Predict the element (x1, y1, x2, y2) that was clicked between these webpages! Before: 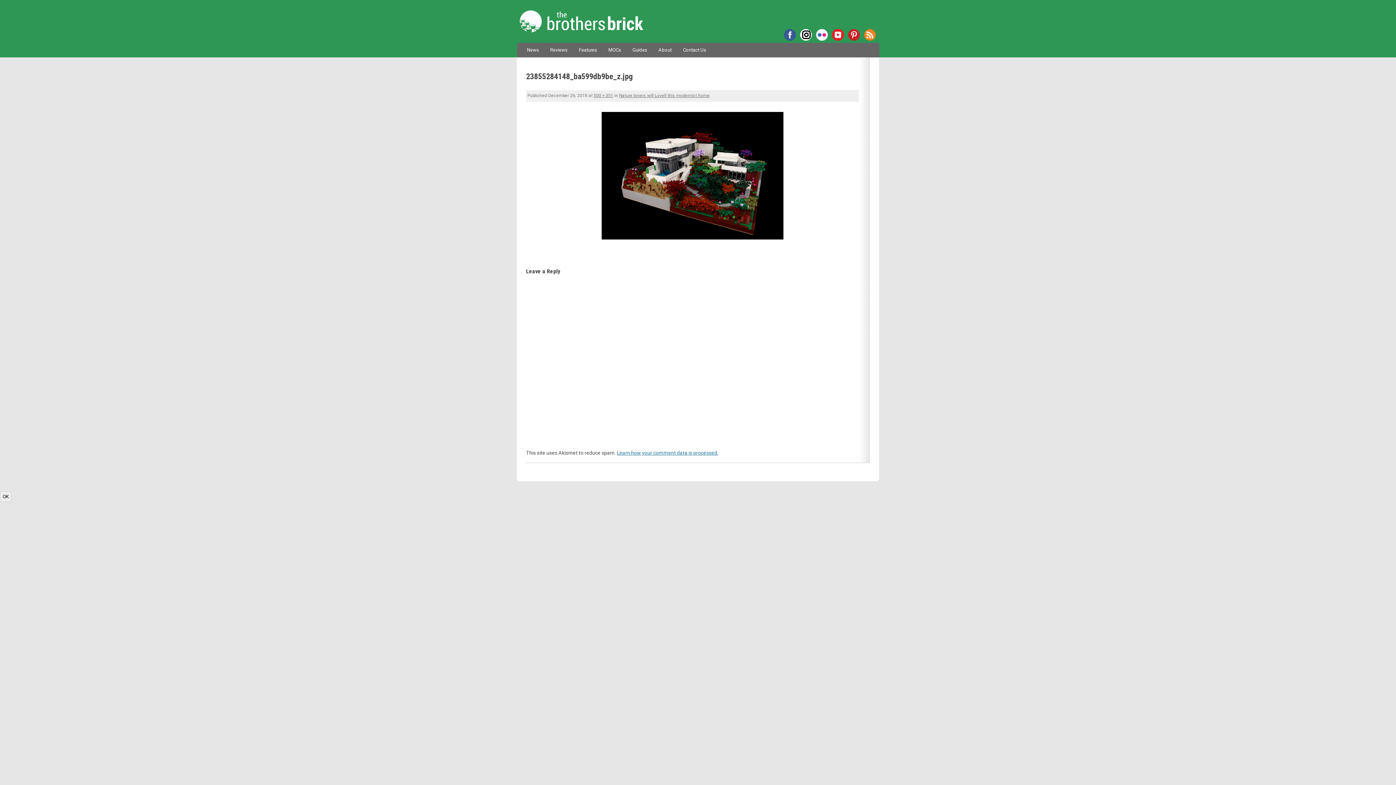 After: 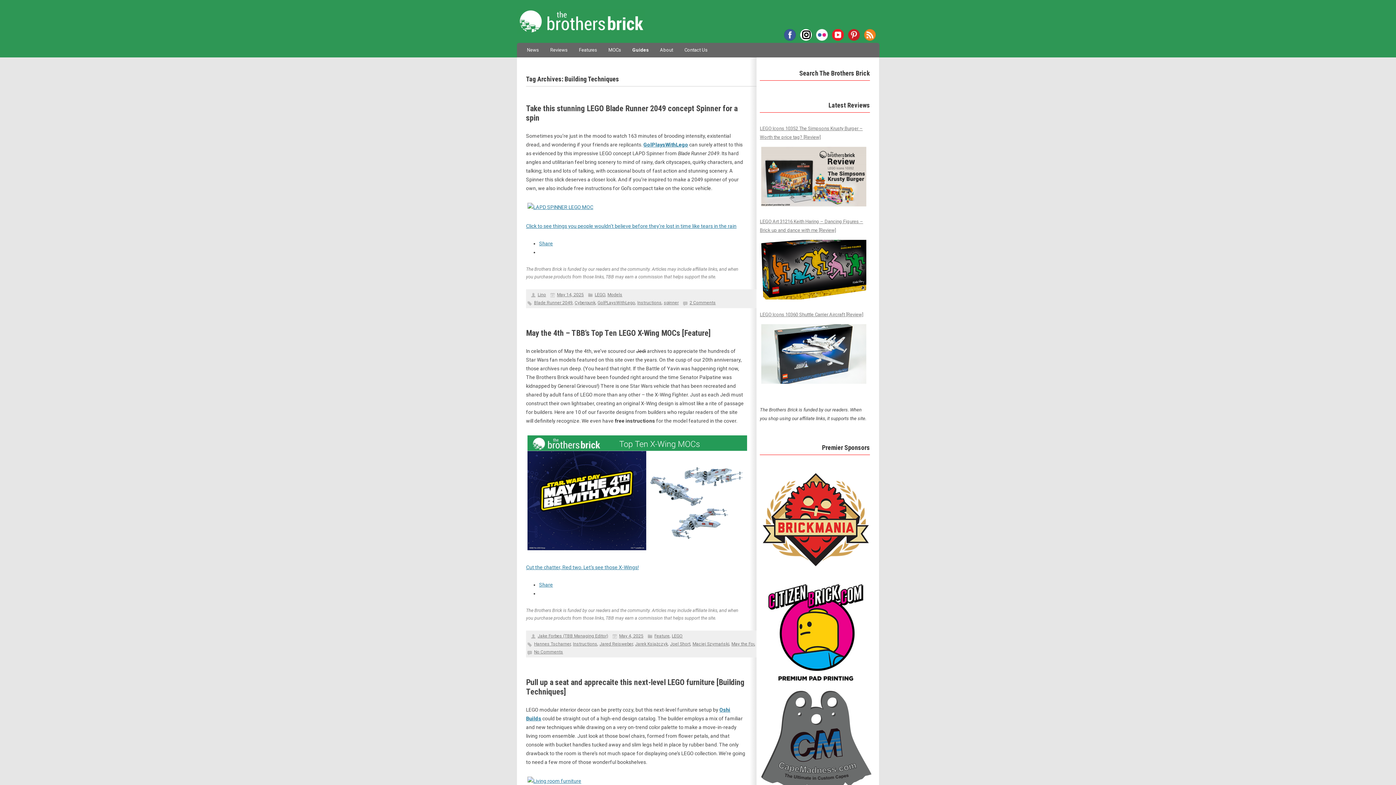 Action: bbox: (632, 42, 647, 57) label: Guides